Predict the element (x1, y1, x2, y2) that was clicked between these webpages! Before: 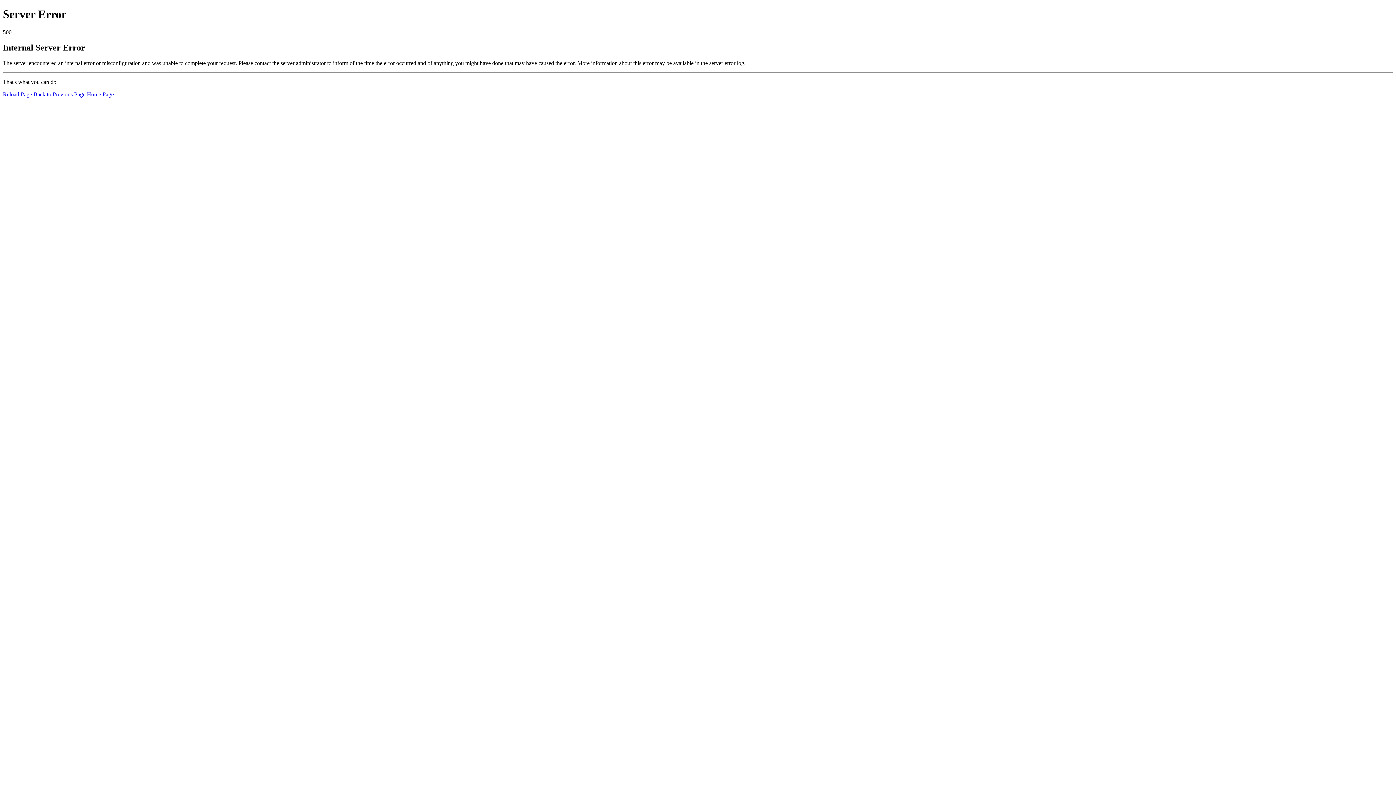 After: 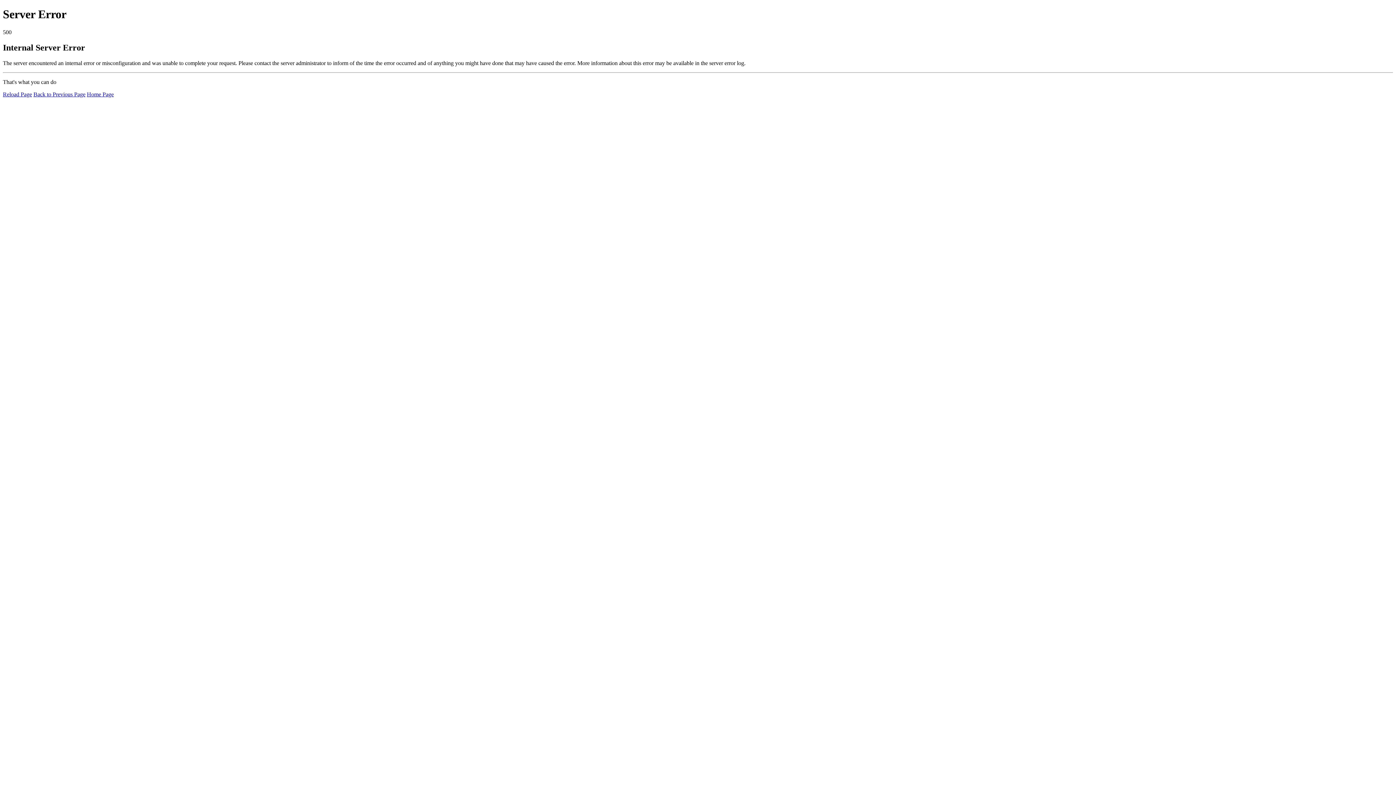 Action: label: Reload Page bbox: (2, 91, 32, 97)